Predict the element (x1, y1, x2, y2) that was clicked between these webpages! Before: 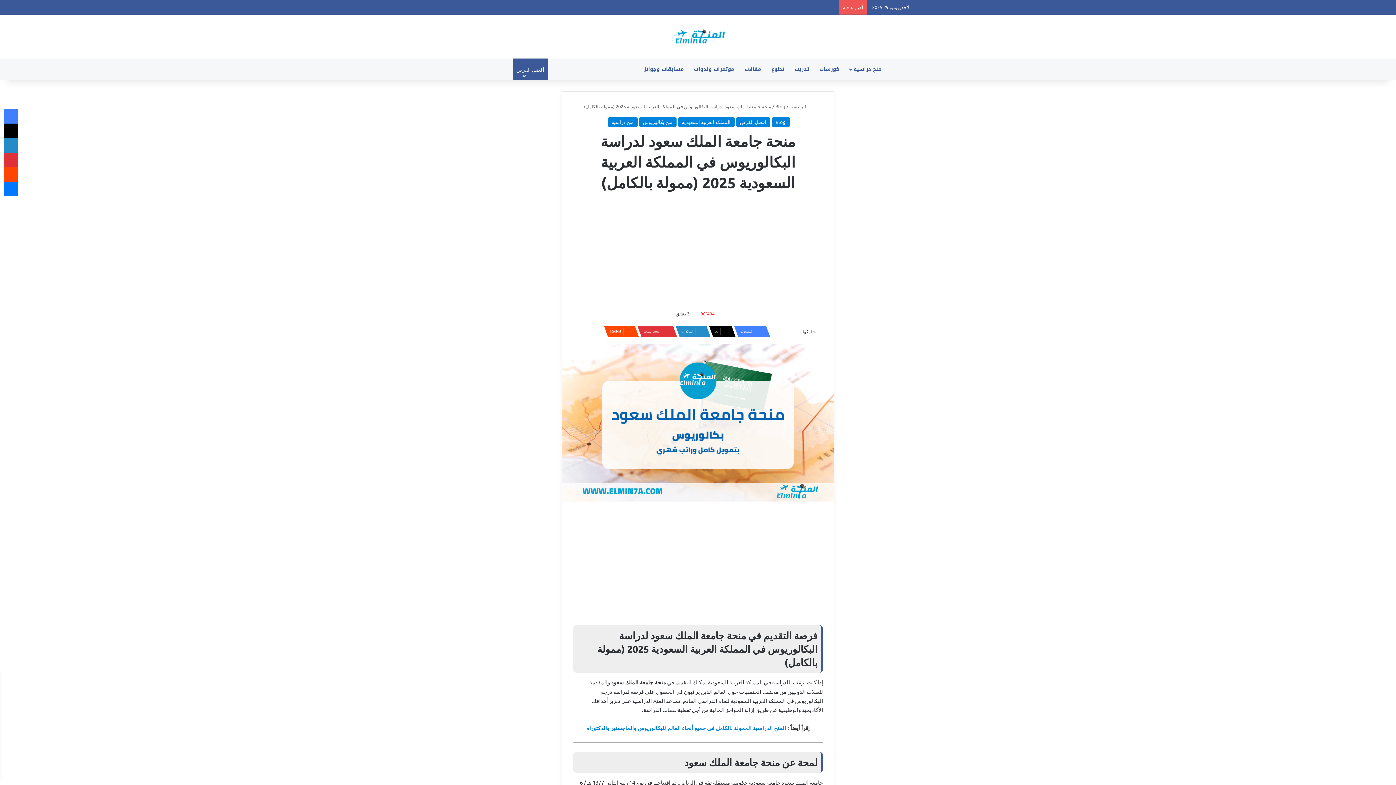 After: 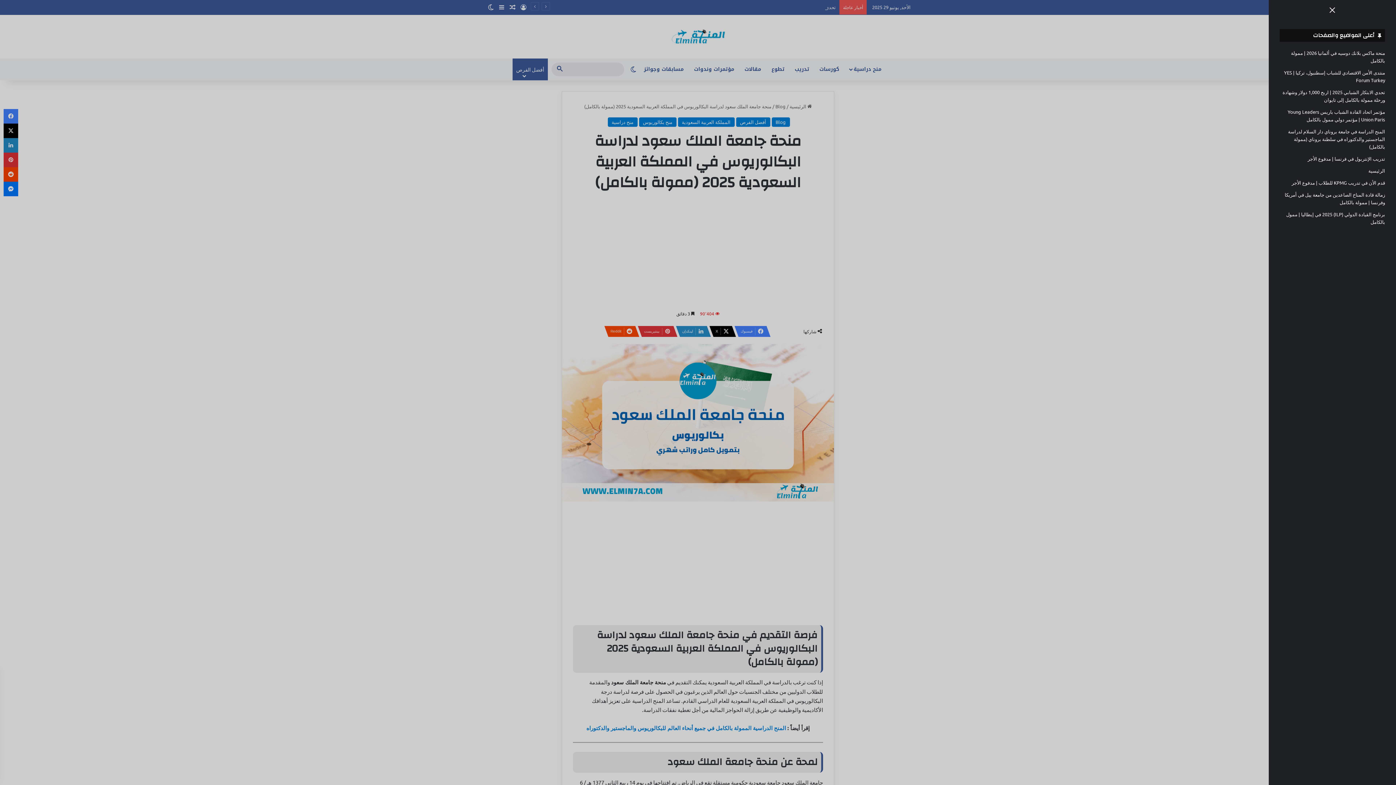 Action: label: إضافة عمود جانبي bbox: (496, 0, 507, 14)